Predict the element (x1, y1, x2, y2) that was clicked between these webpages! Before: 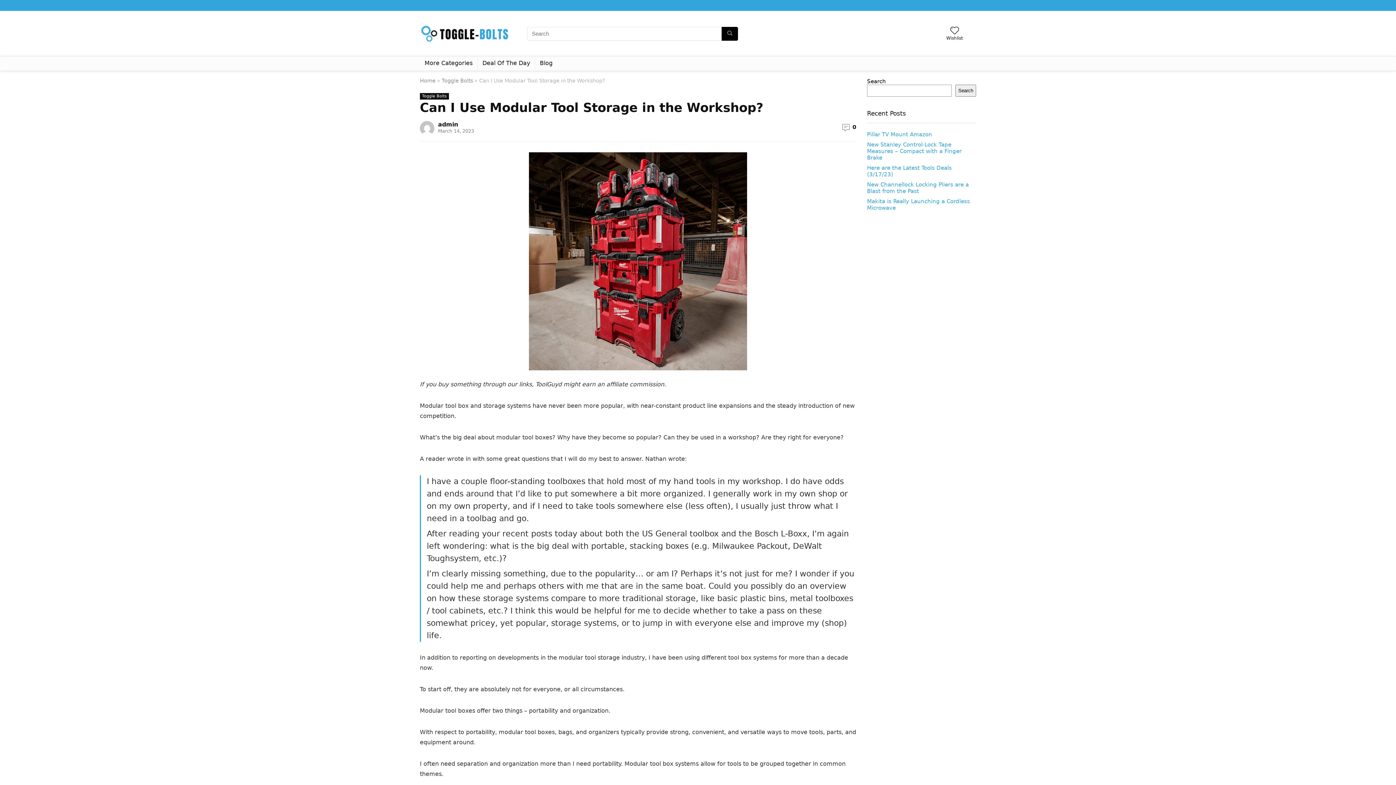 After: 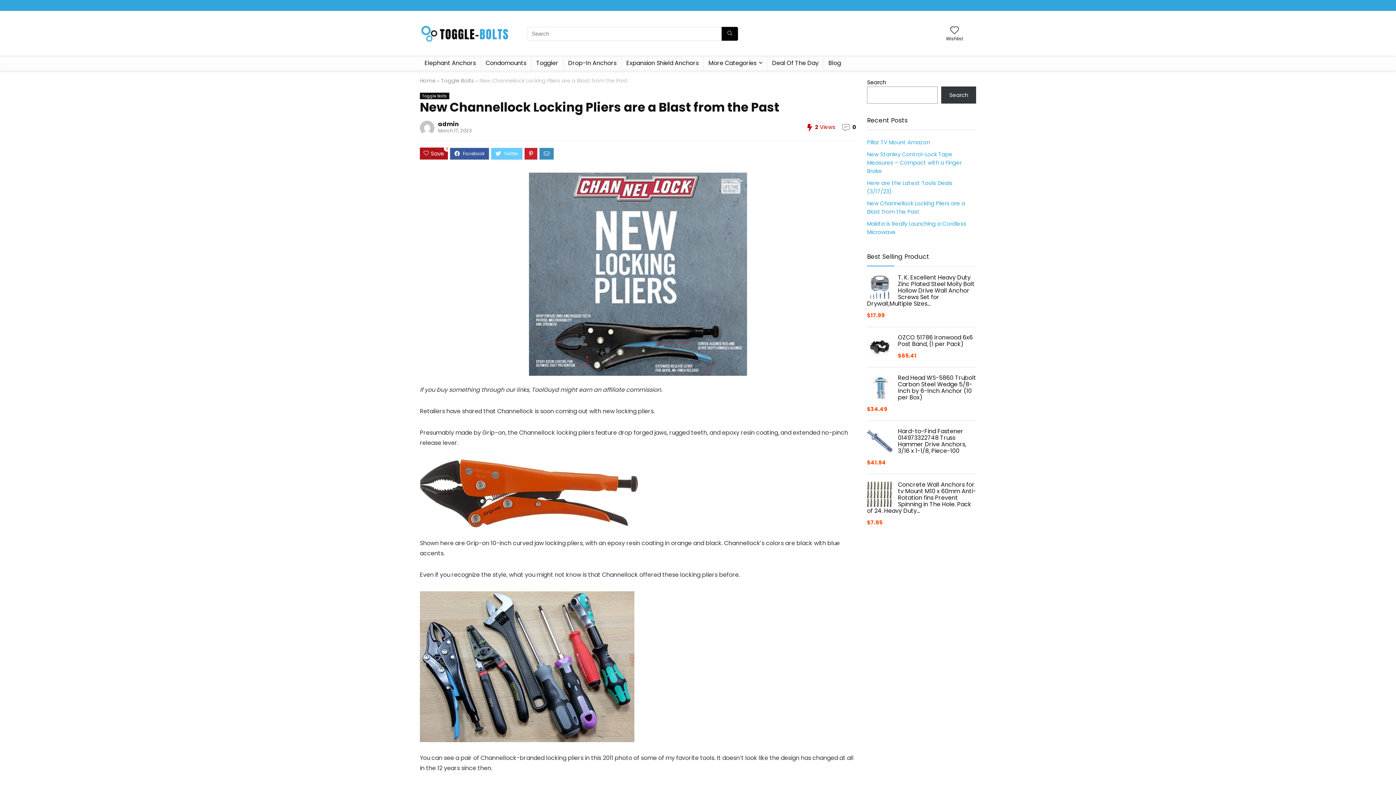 Action: bbox: (867, 181, 969, 194) label: New Channellock Locking Pliers are a Blast from the Past